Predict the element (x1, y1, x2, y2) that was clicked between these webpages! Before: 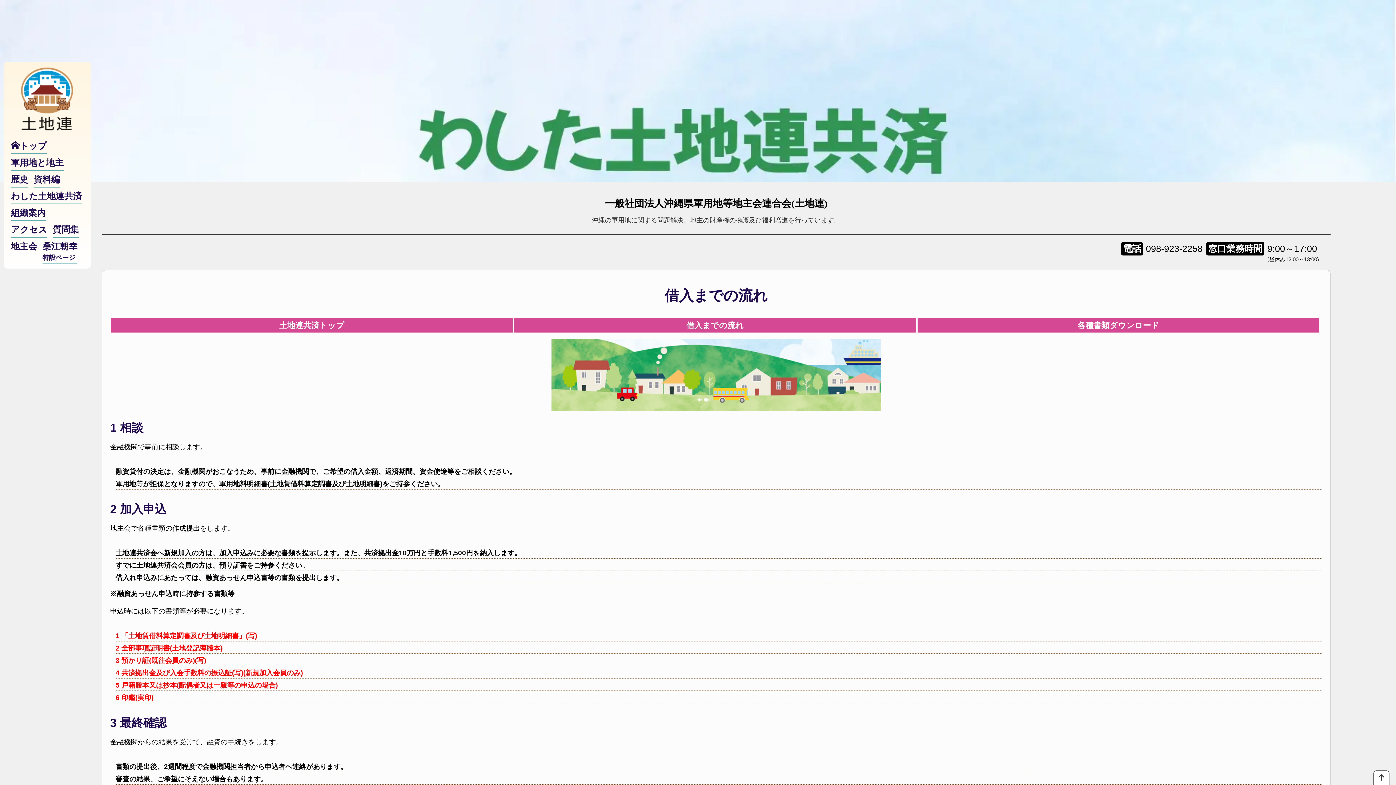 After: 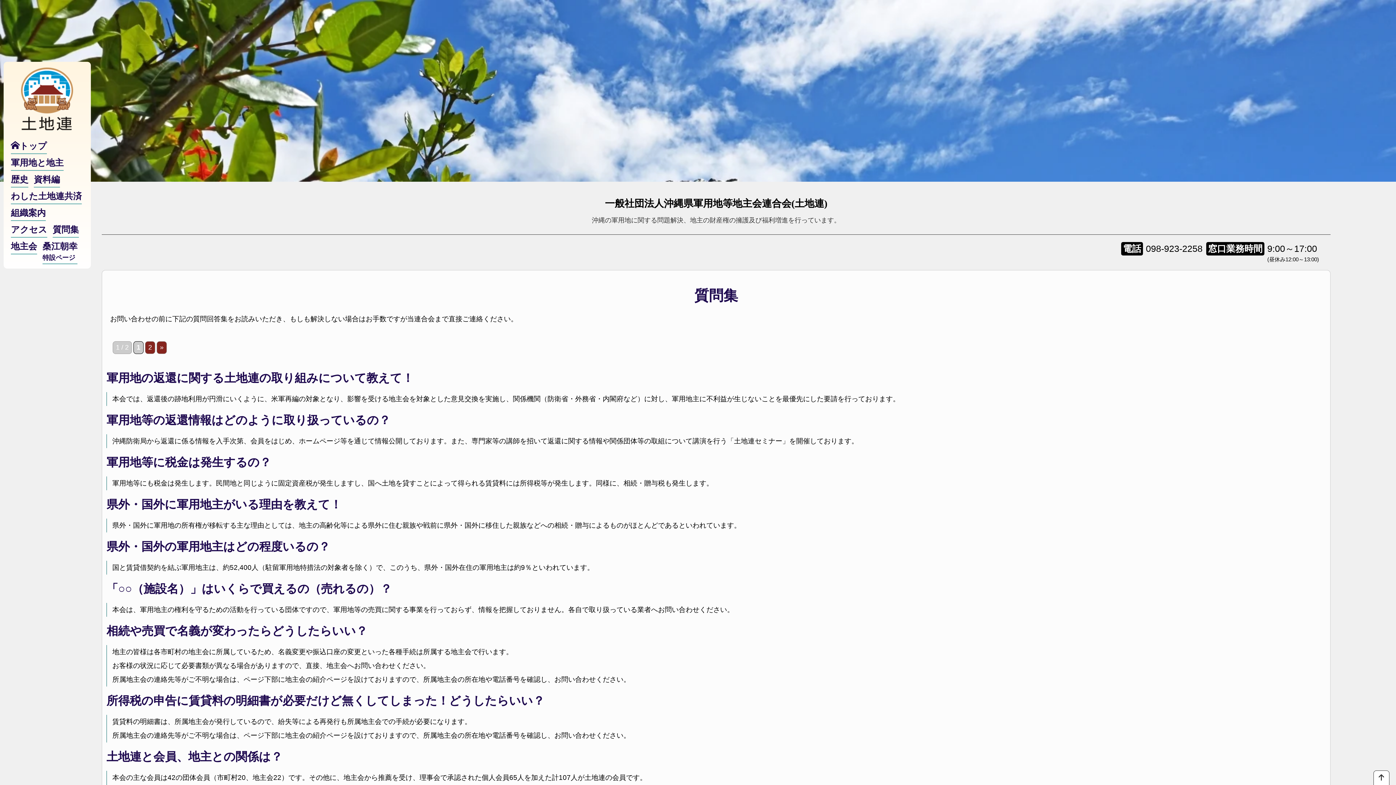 Action: bbox: (52, 222, 78, 237) label: 質問集